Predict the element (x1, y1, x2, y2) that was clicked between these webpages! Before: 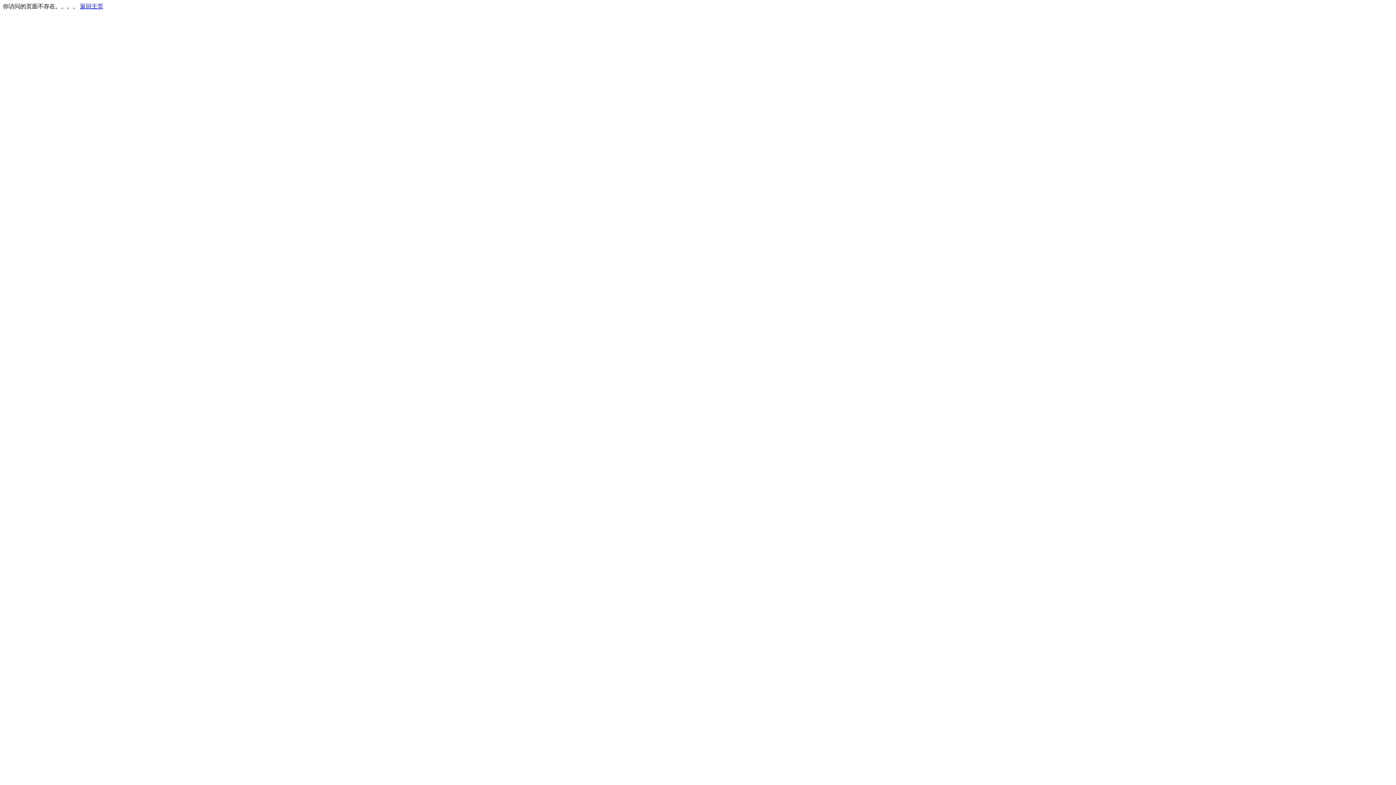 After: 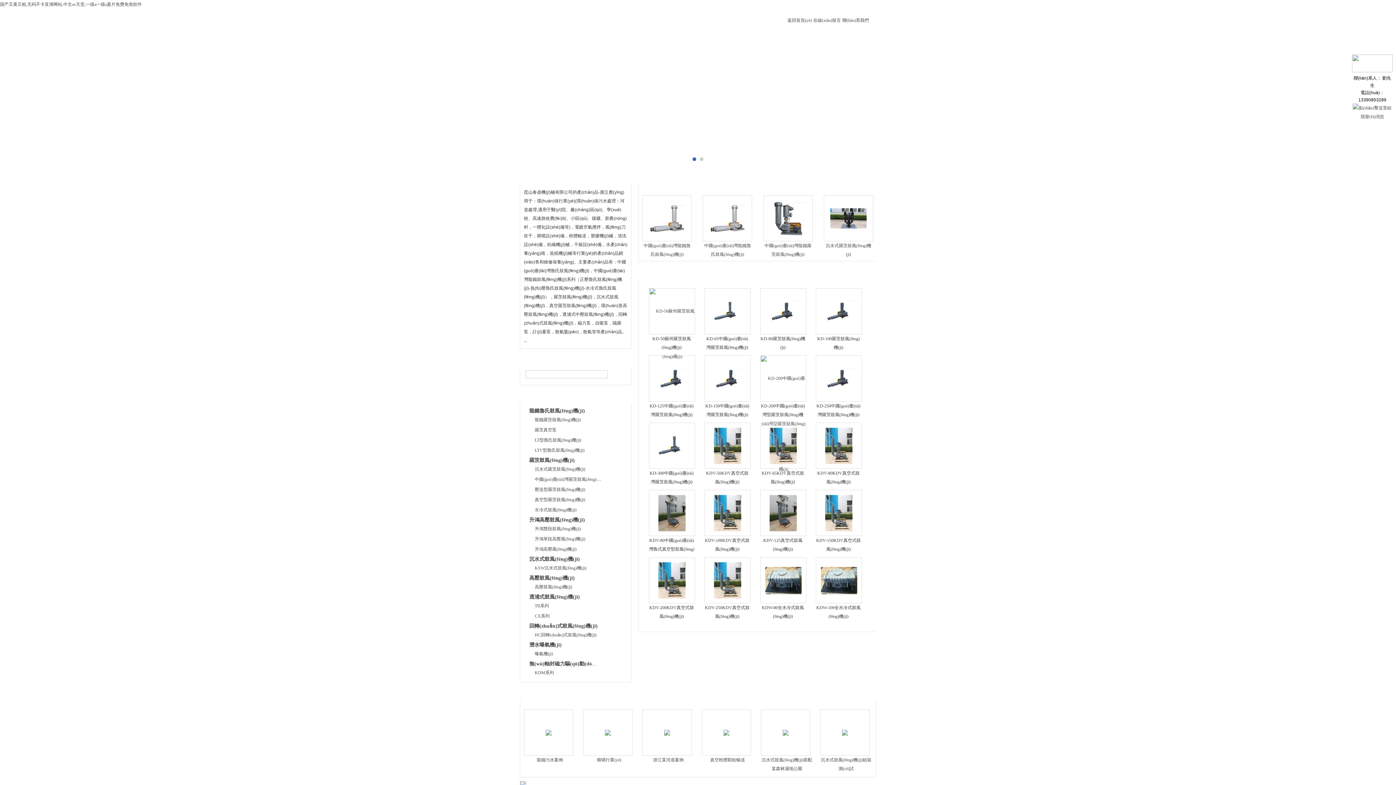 Action: bbox: (80, 3, 103, 9) label: 返回主页